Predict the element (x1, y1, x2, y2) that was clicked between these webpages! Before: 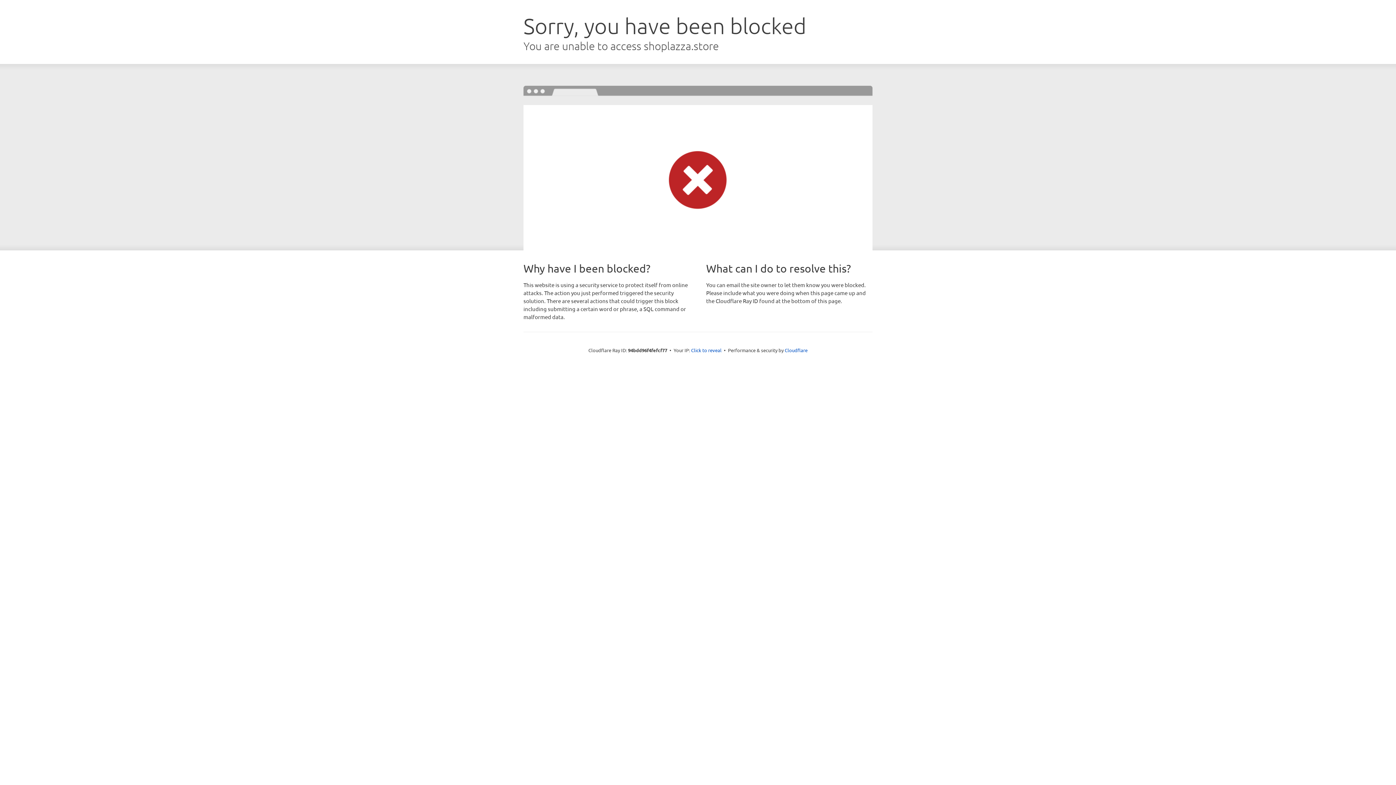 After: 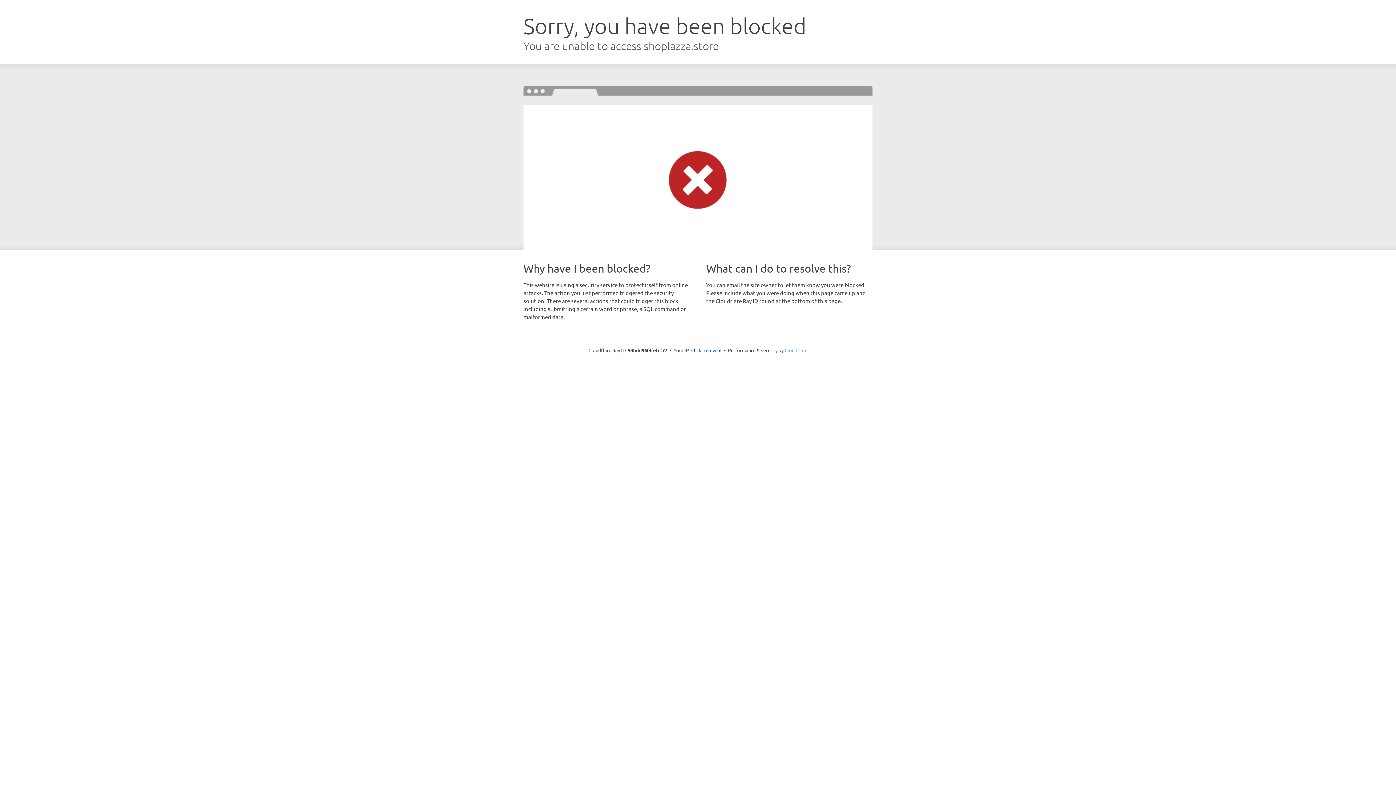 Action: label: Cloudflare bbox: (784, 347, 807, 353)